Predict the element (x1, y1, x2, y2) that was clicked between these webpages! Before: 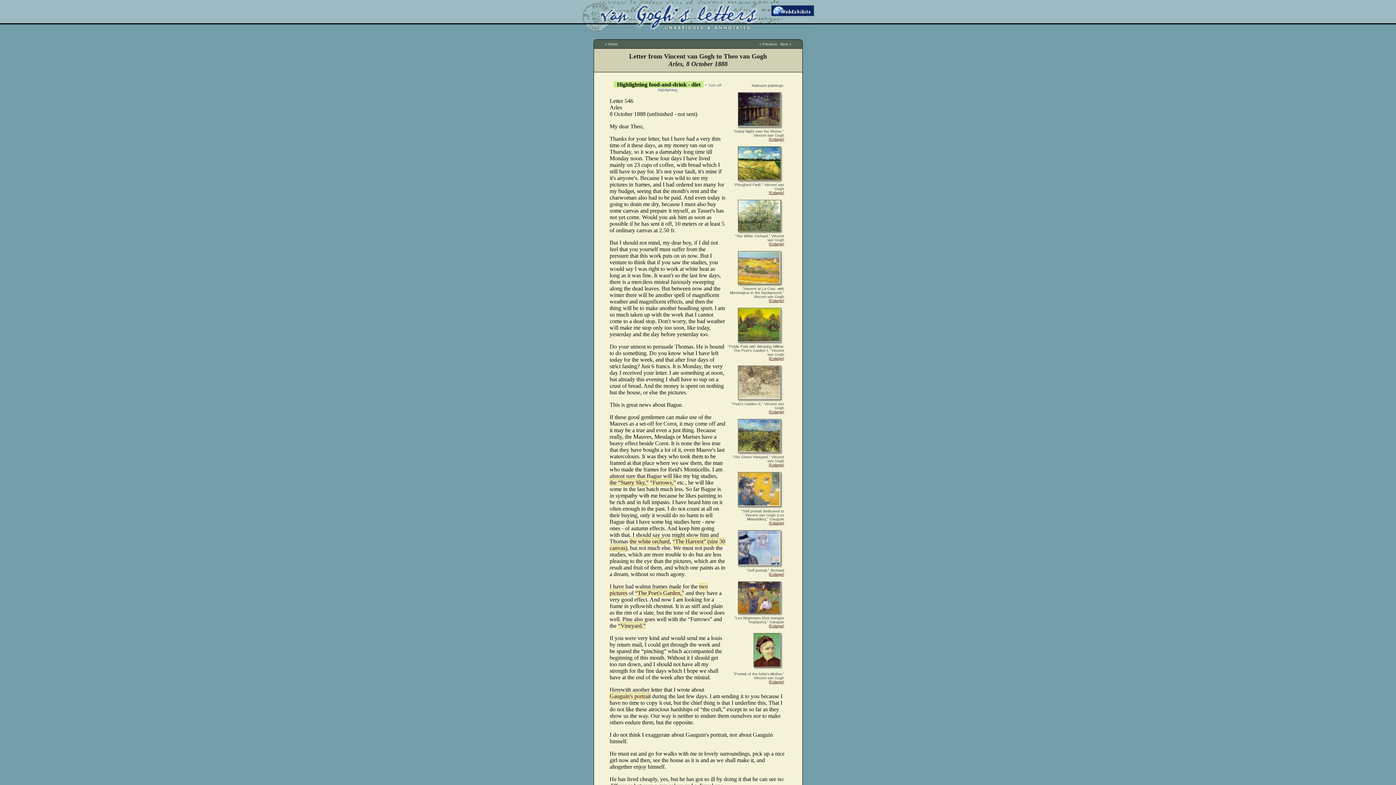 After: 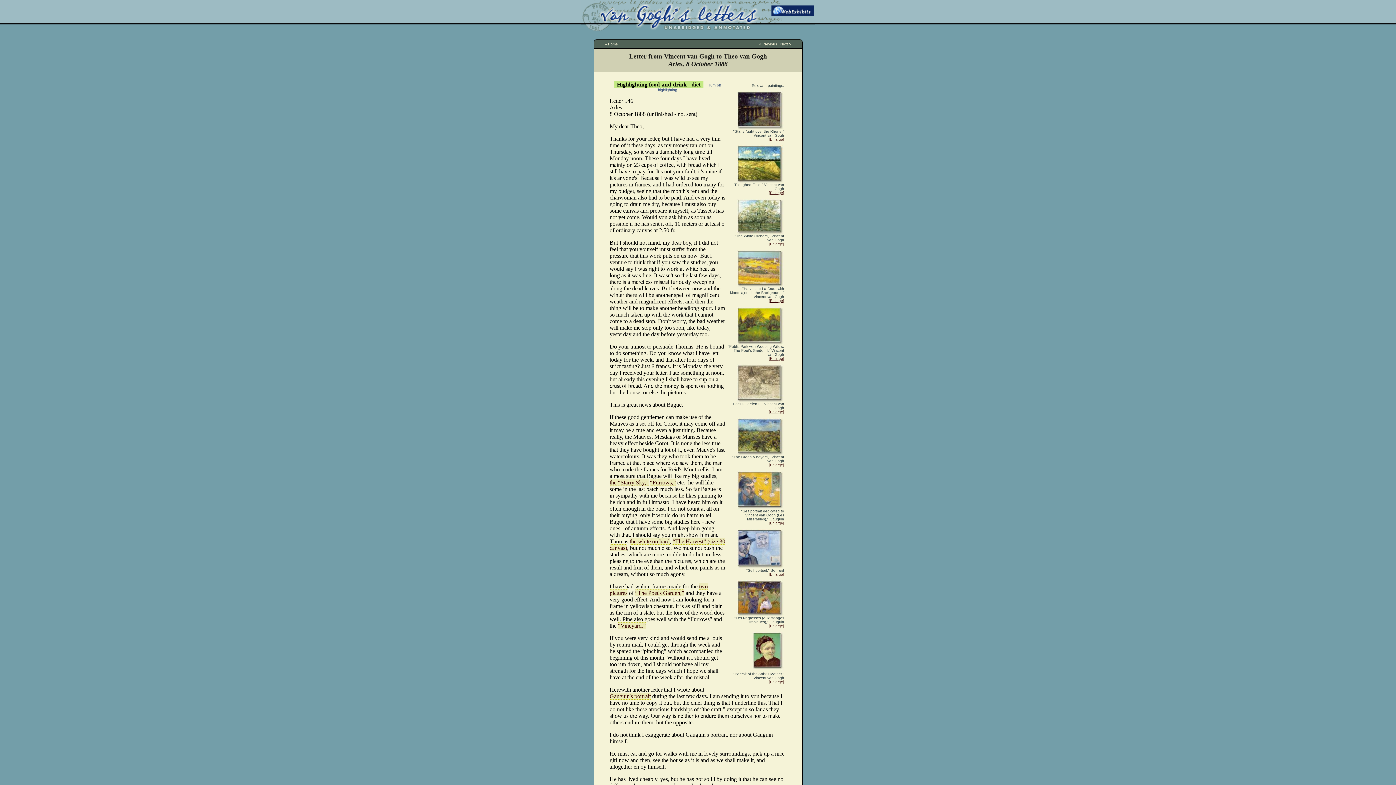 Action: label: [Enlarge] bbox: (769, 356, 784, 360)